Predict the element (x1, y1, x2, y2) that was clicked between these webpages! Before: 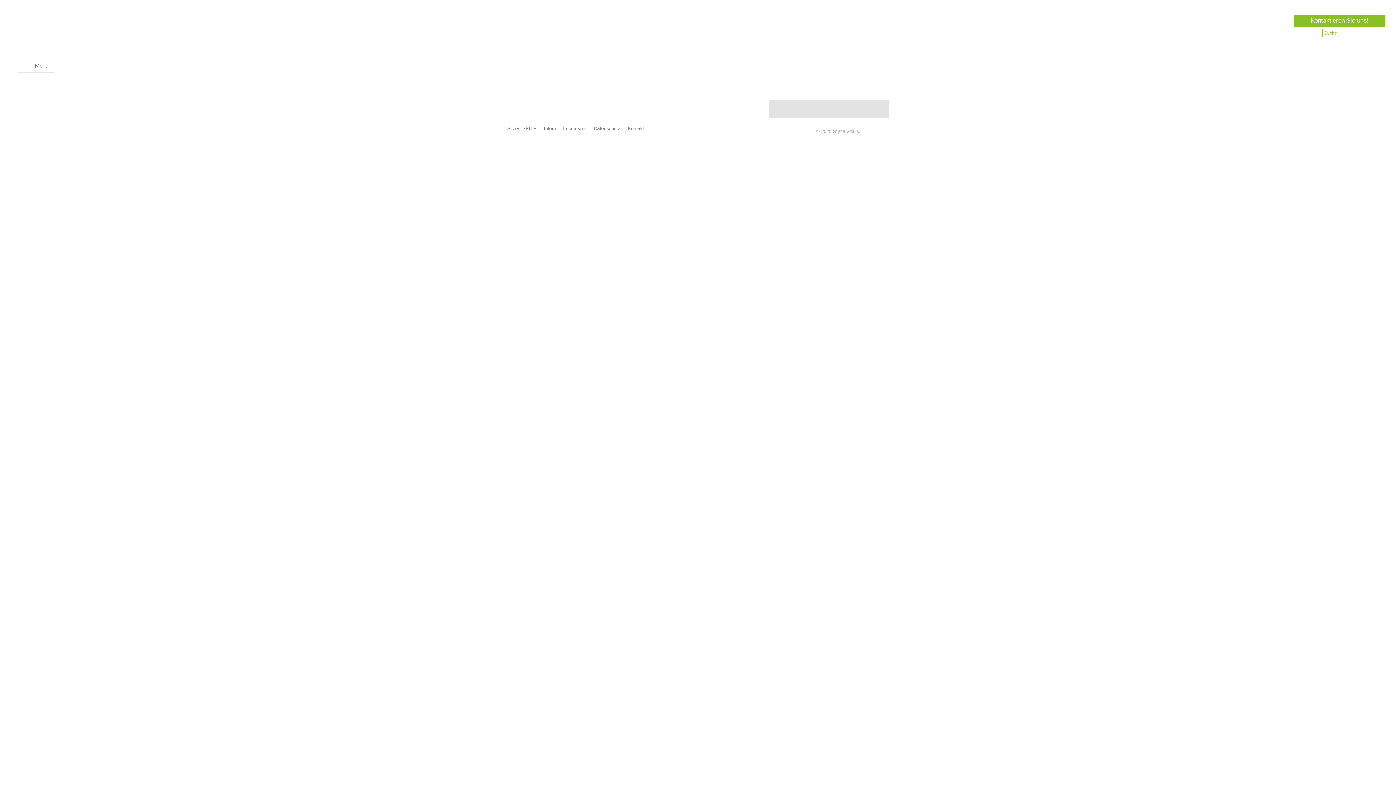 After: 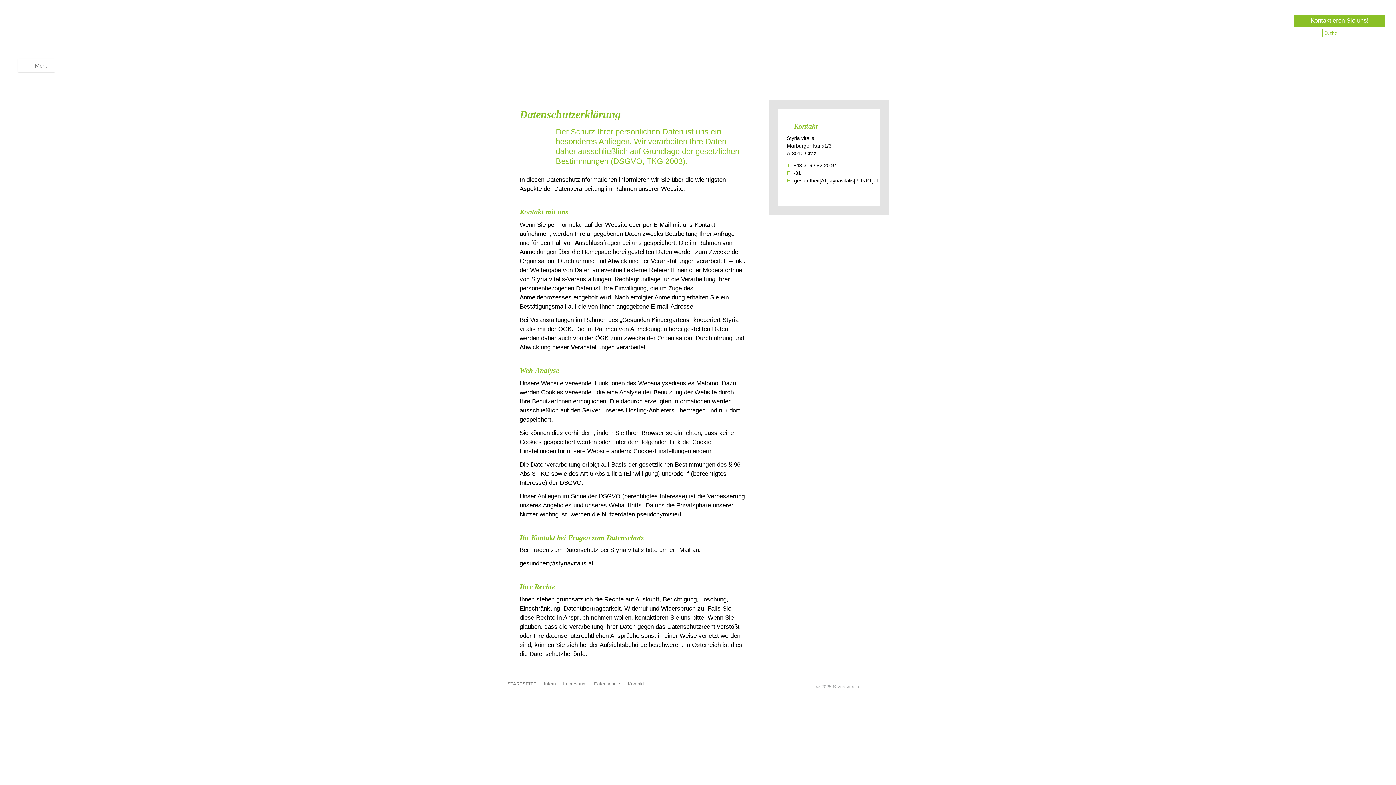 Action: label: Datenschutz bbox: (594, 125, 620, 131)